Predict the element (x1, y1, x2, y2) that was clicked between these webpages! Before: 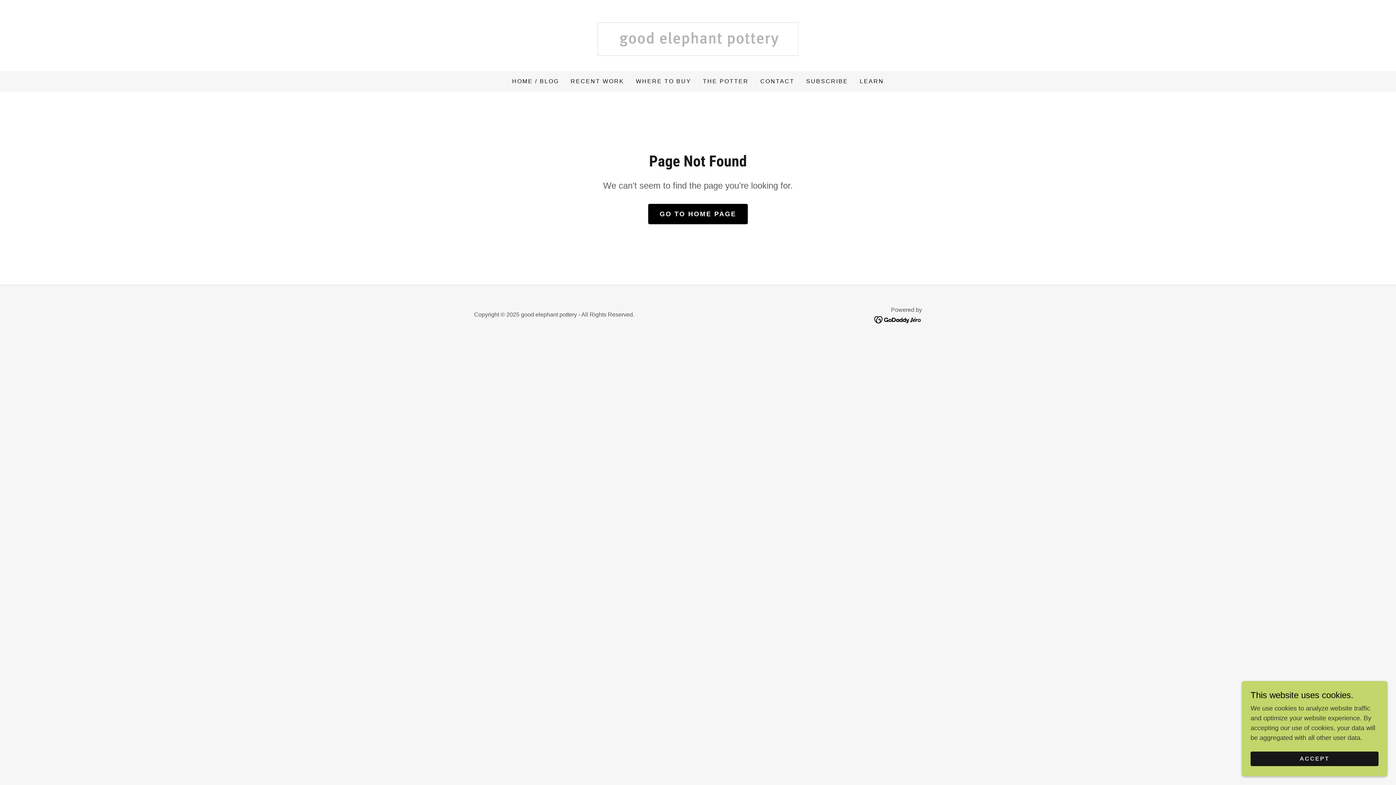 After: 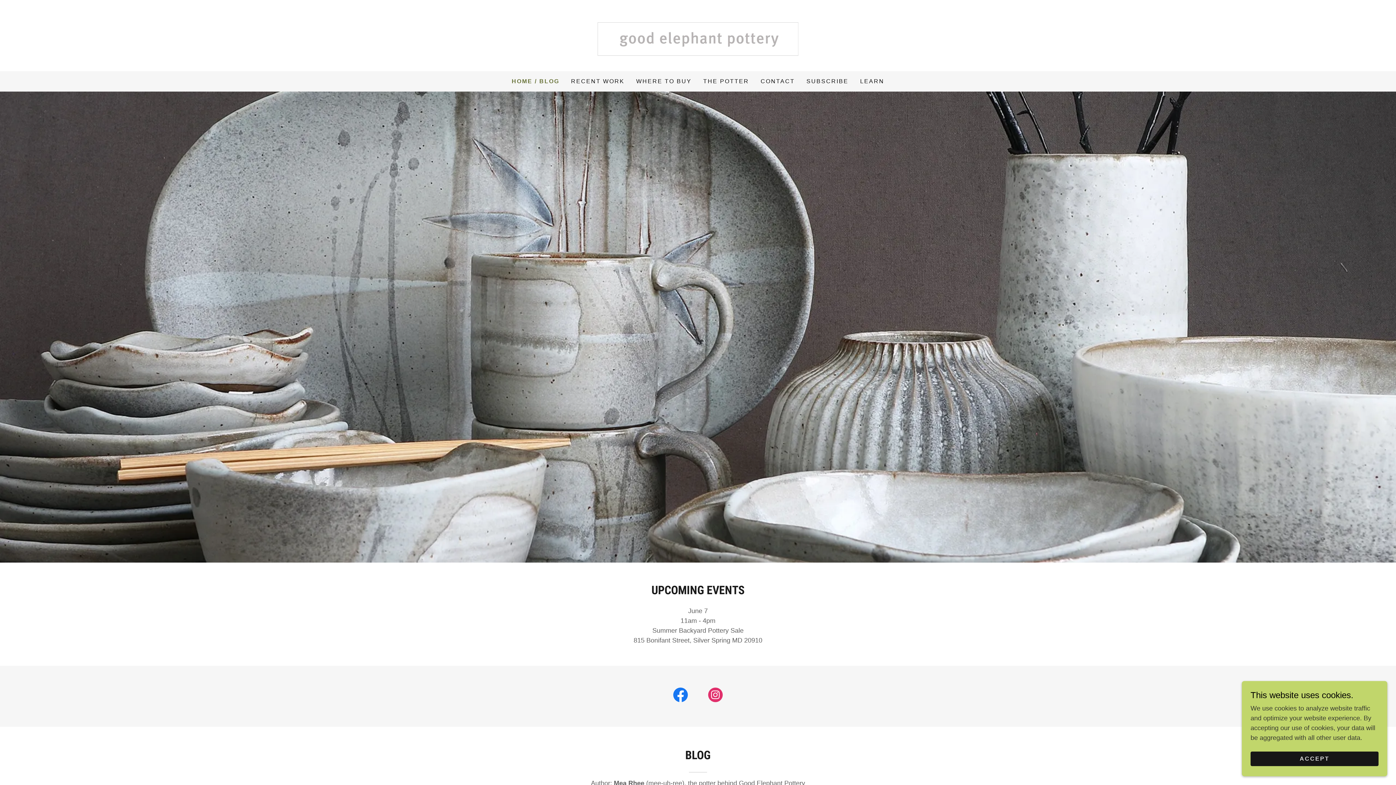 Action: bbox: (597, 31, 798, 38)